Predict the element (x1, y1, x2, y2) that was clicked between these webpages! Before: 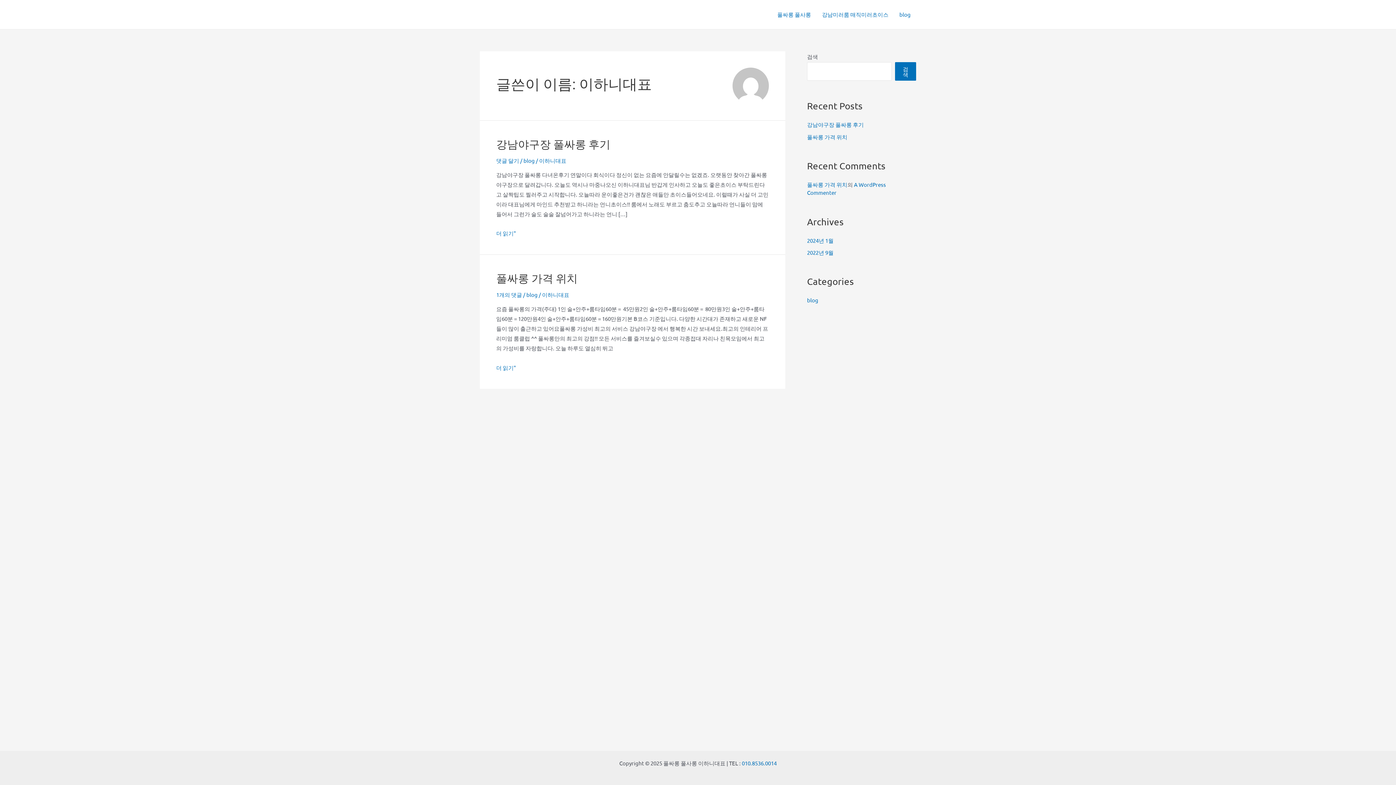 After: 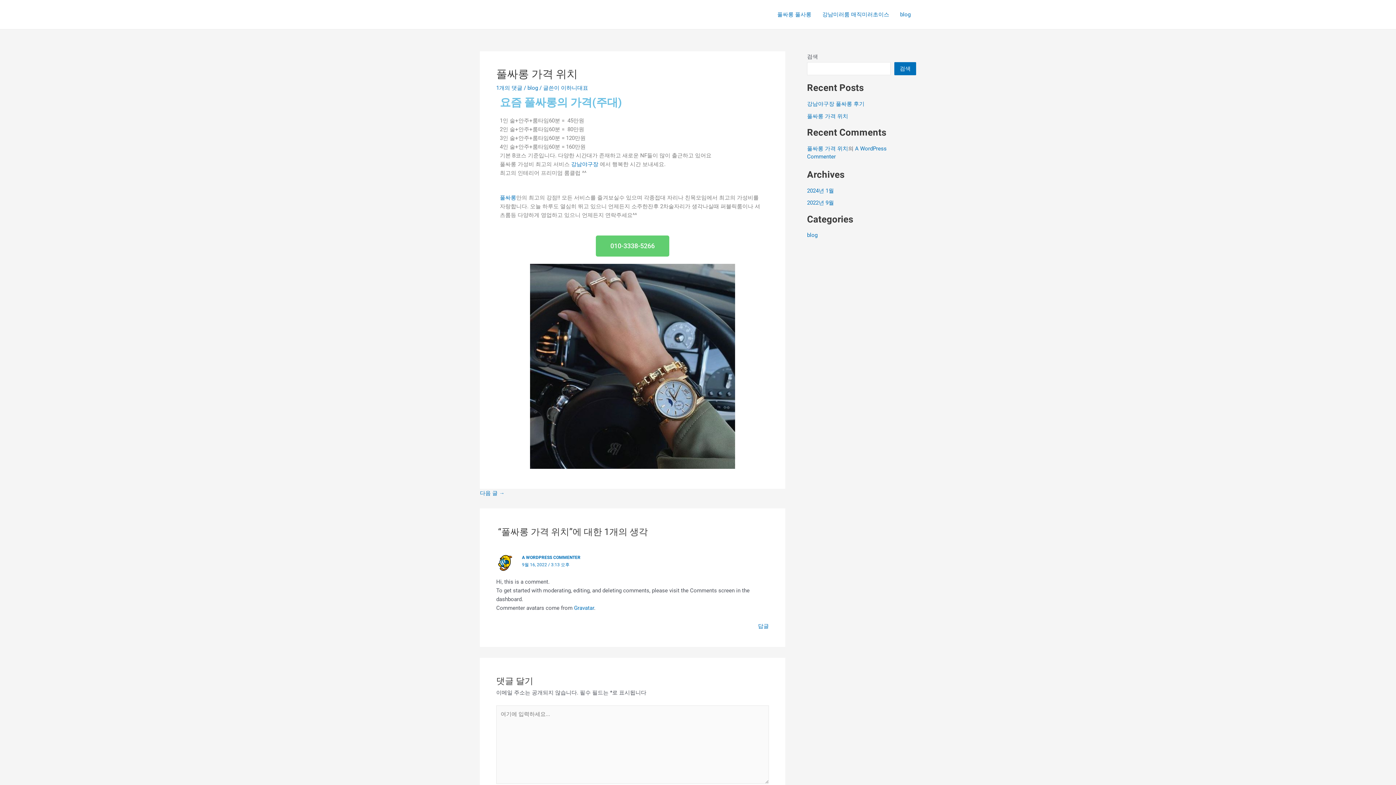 Action: label: 풀싸롱 가격 위치 bbox: (807, 133, 847, 140)